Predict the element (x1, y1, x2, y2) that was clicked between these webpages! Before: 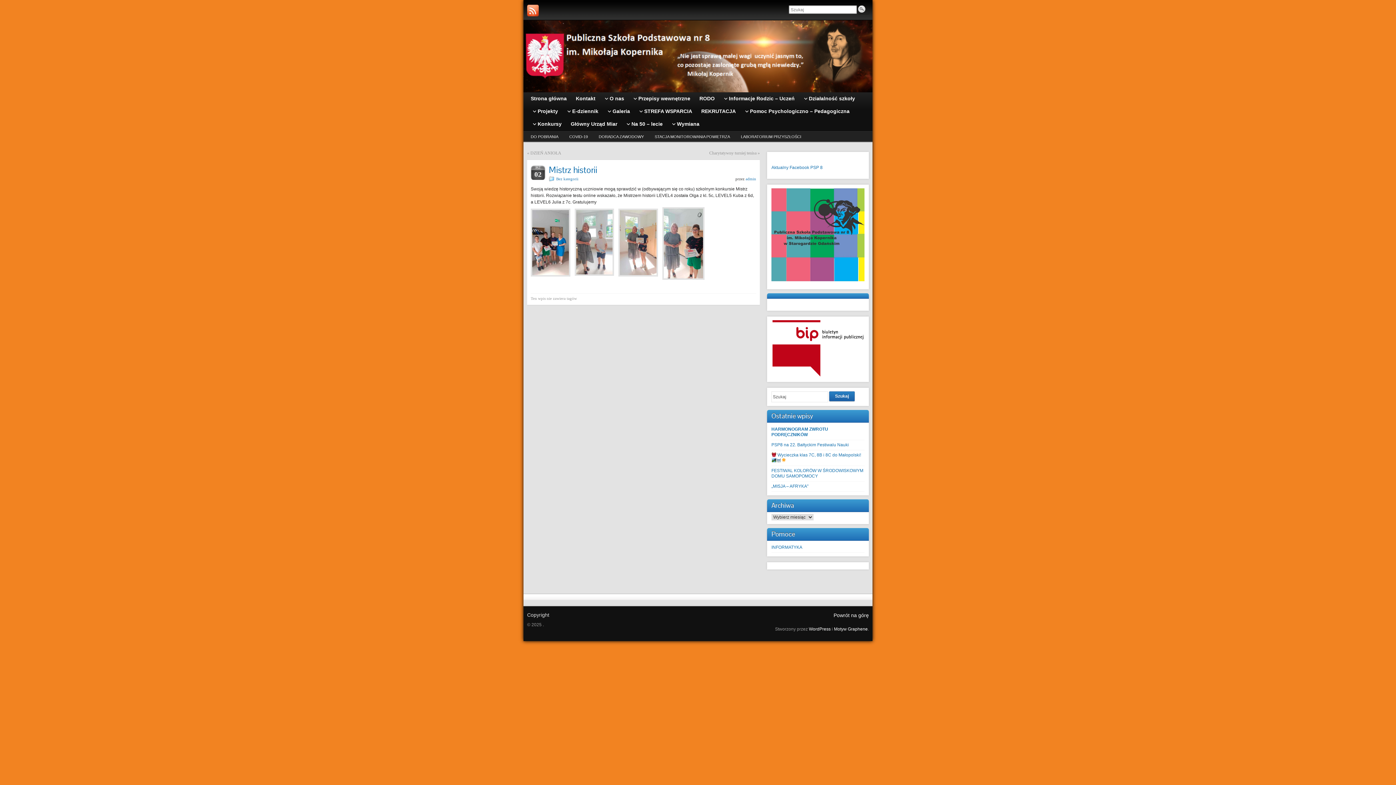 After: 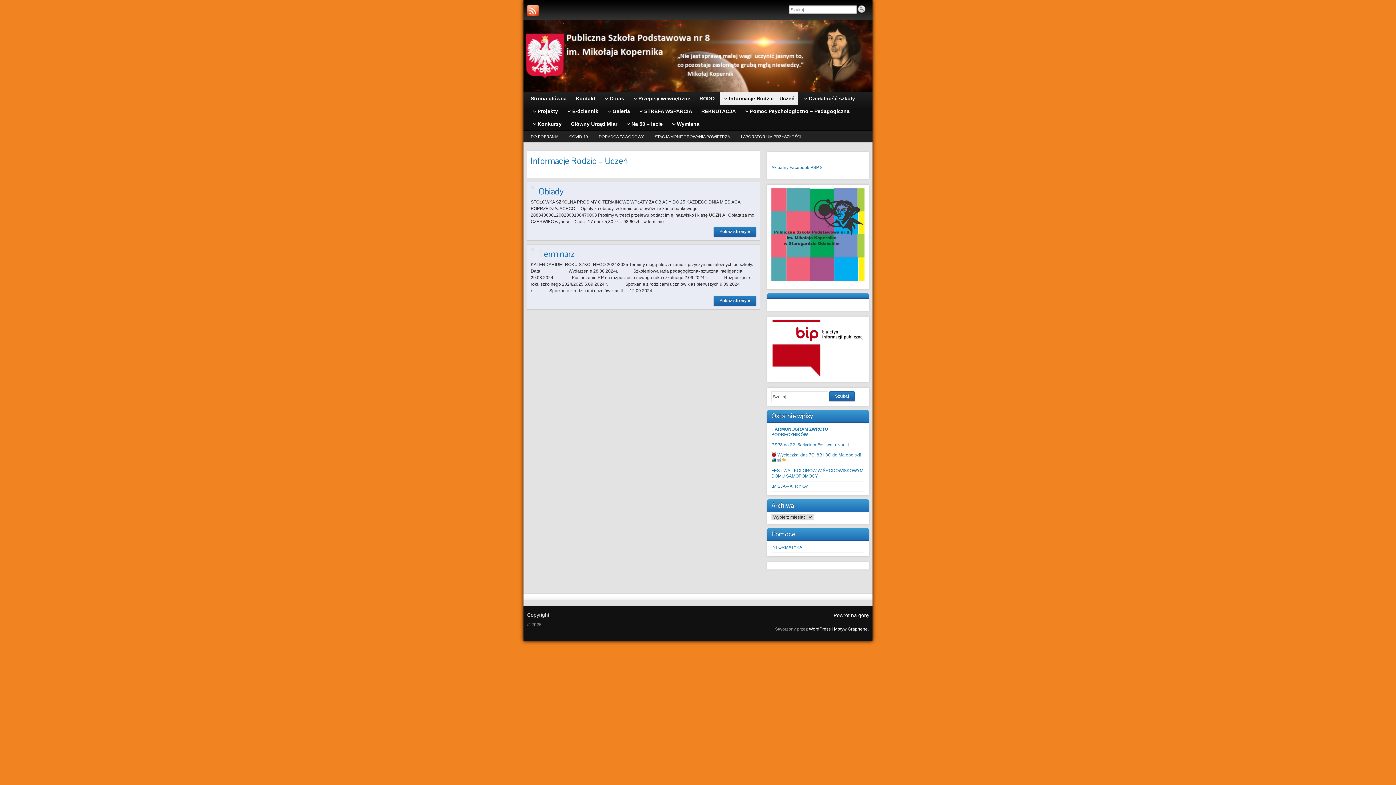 Action: bbox: (720, 92, 798, 105) label: Informacje Rodzic – Uczeń